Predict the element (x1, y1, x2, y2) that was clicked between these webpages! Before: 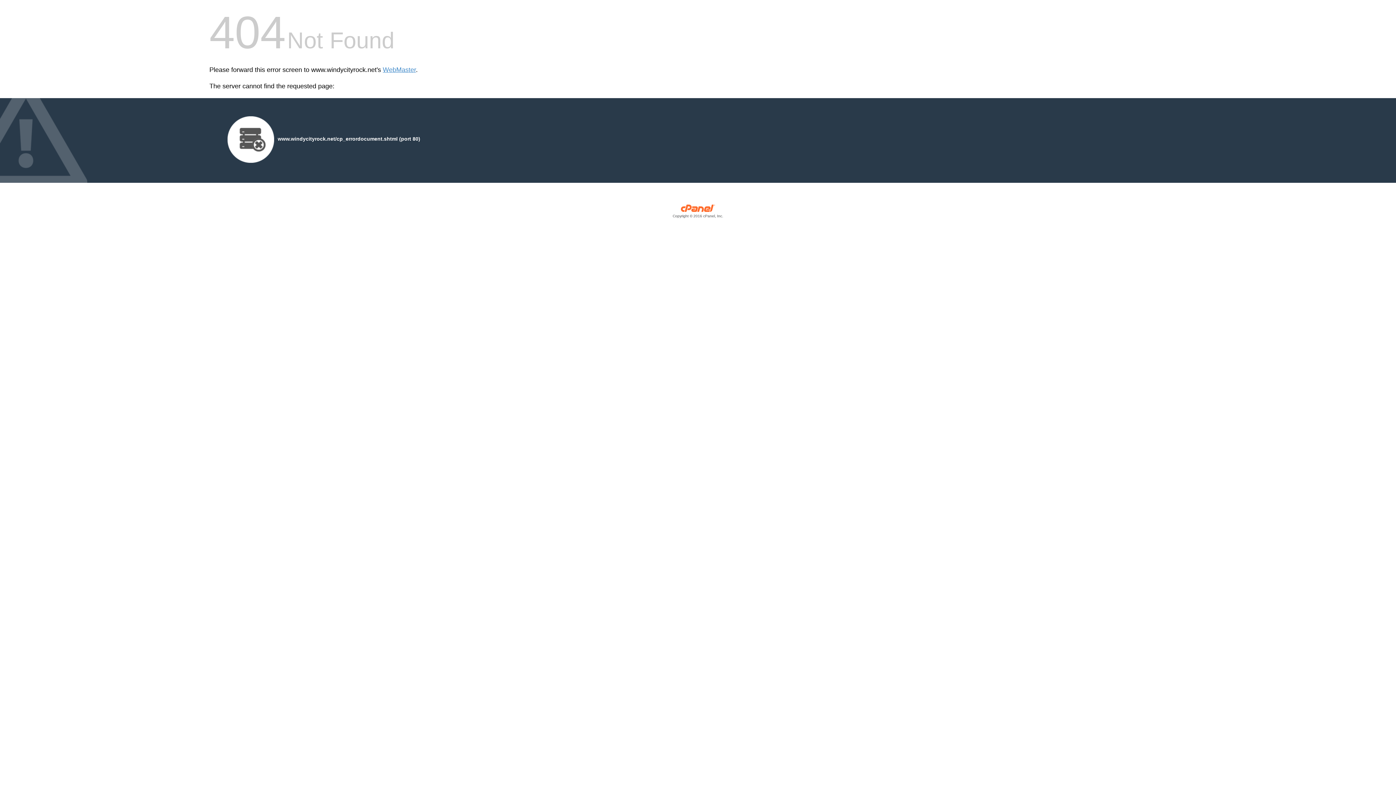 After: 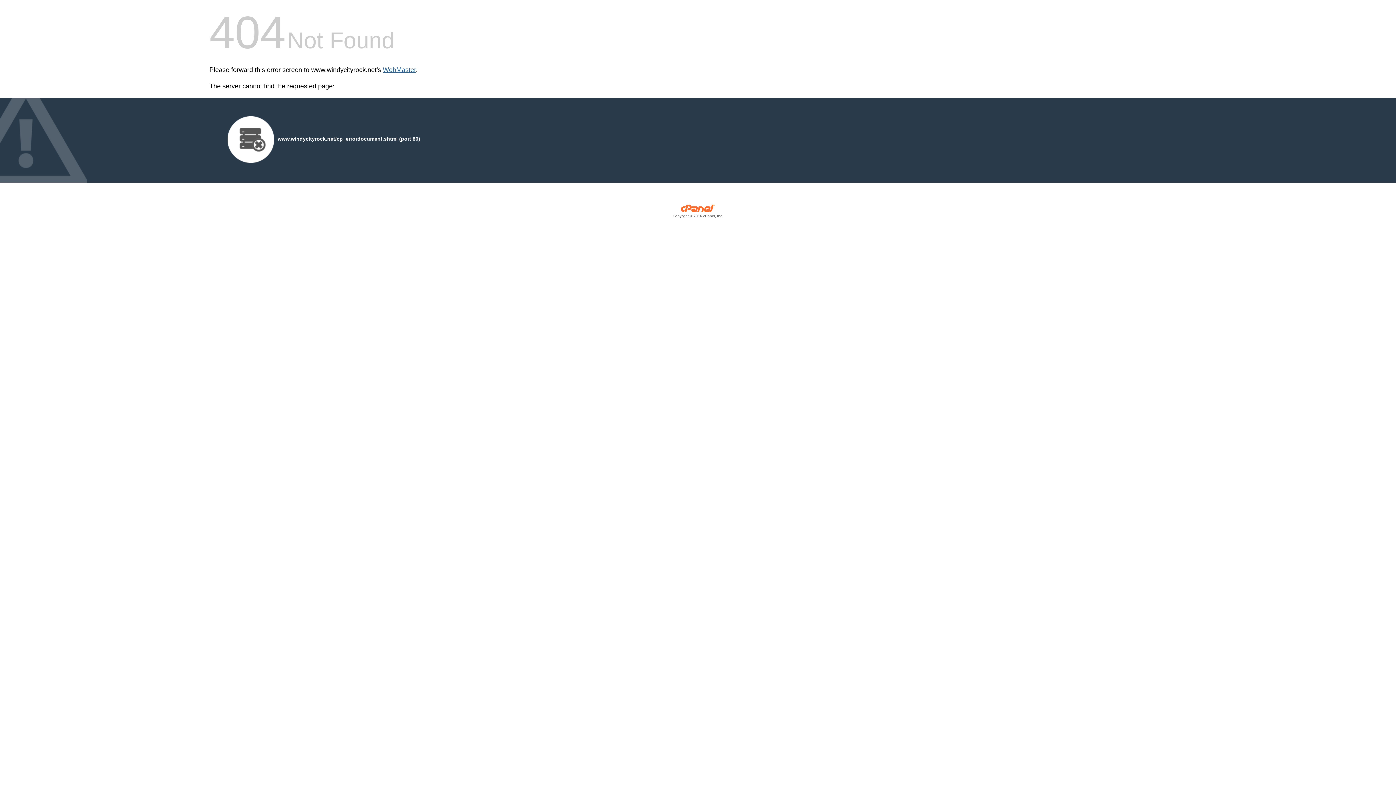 Action: label: WebMaster bbox: (382, 66, 416, 73)